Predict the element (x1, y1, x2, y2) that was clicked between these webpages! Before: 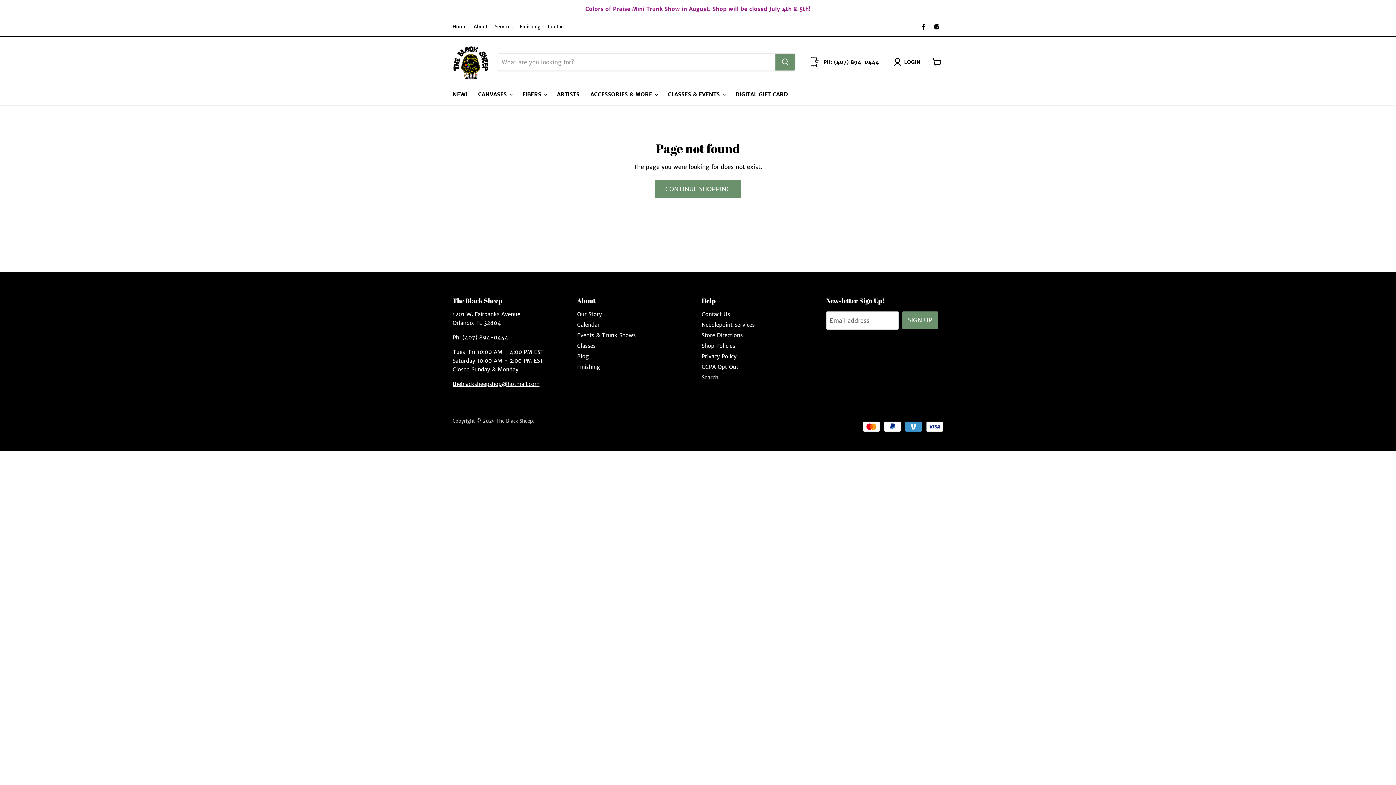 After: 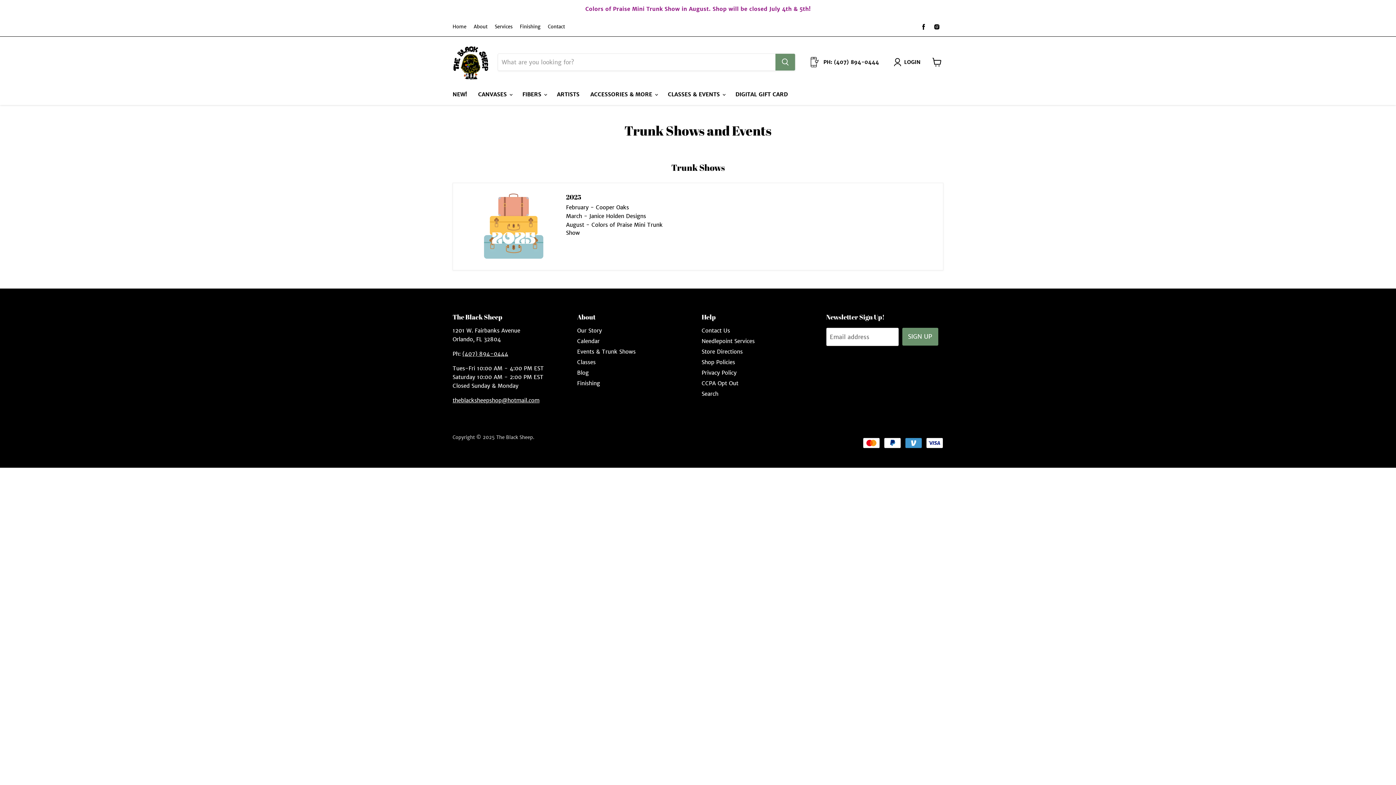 Action: label: Events & Trunk Shows bbox: (577, 331, 635, 338)